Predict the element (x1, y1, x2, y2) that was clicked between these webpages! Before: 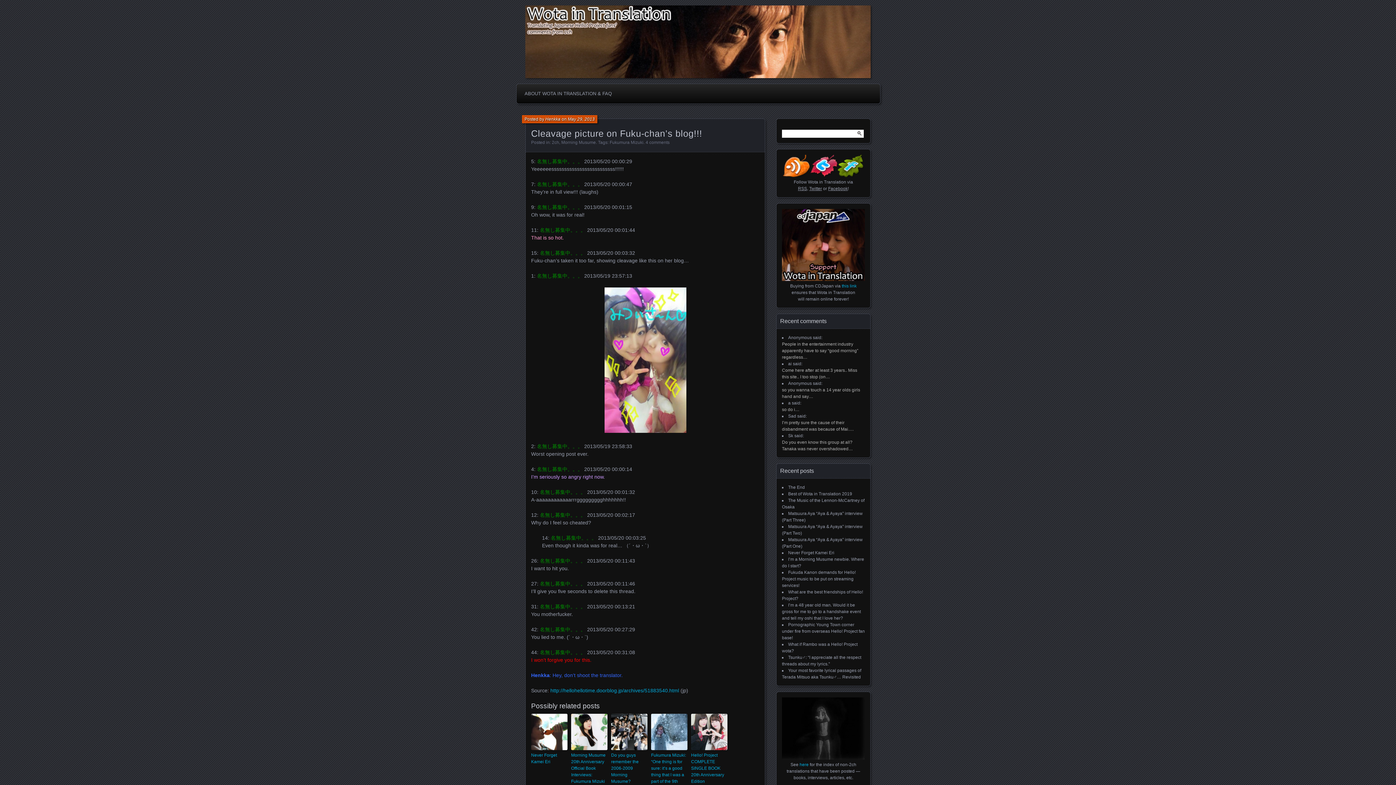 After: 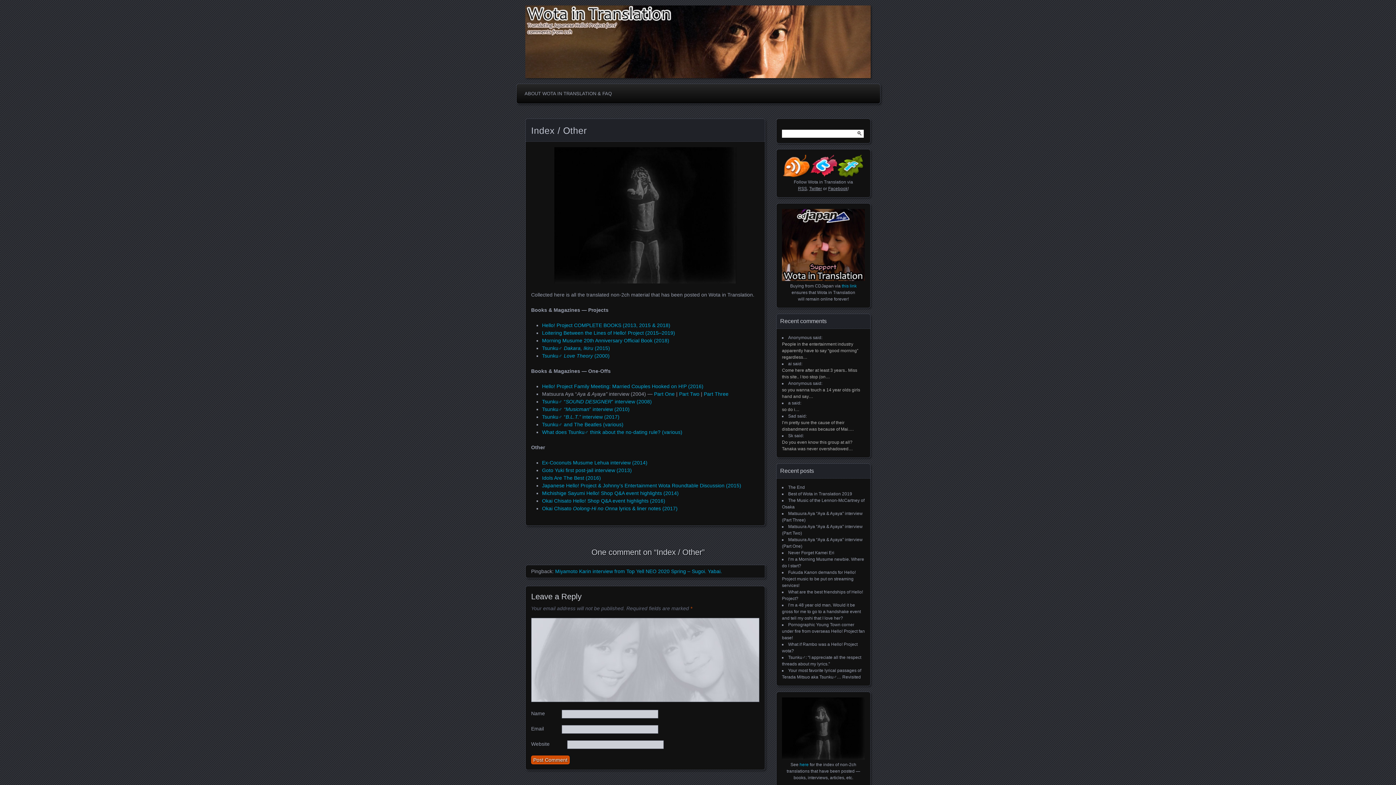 Action: label: here bbox: (799, 762, 808, 767)